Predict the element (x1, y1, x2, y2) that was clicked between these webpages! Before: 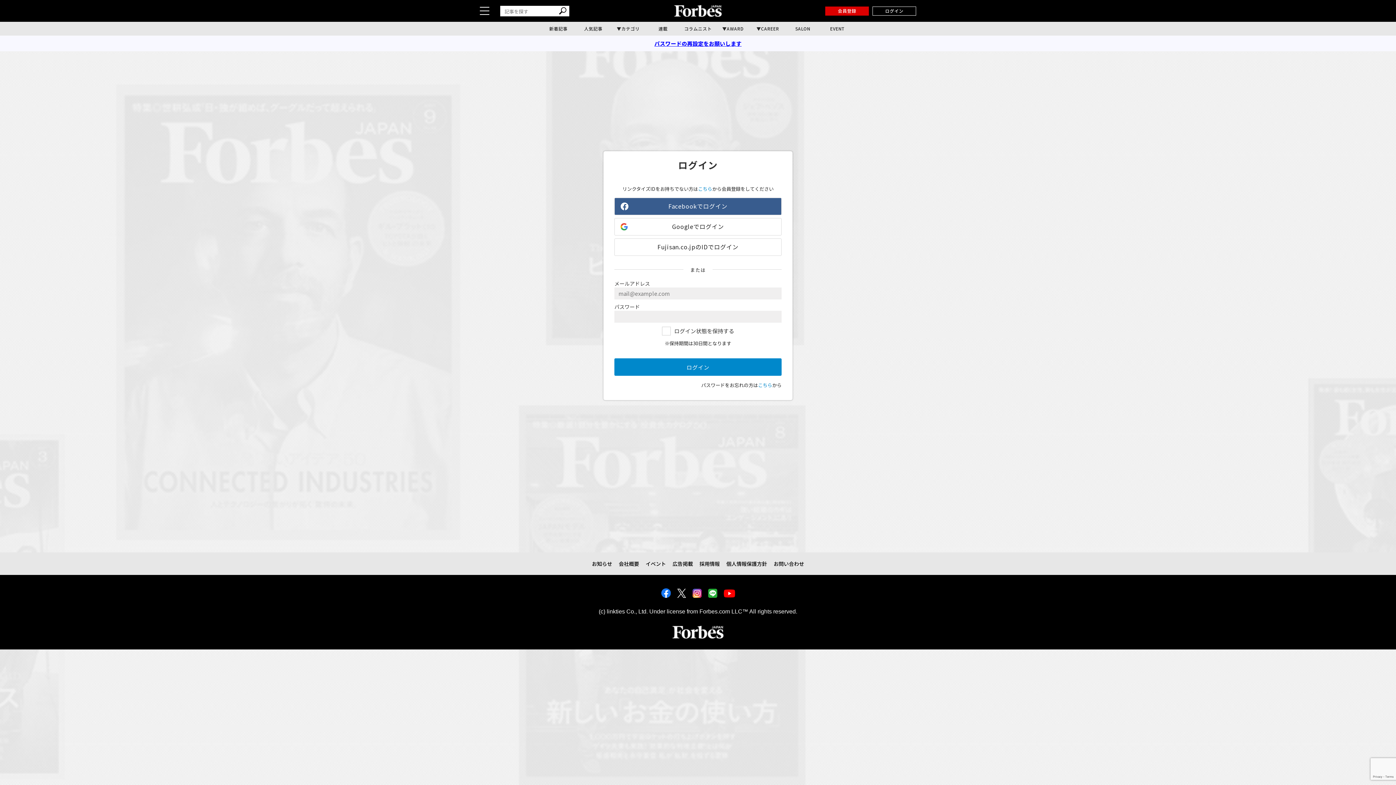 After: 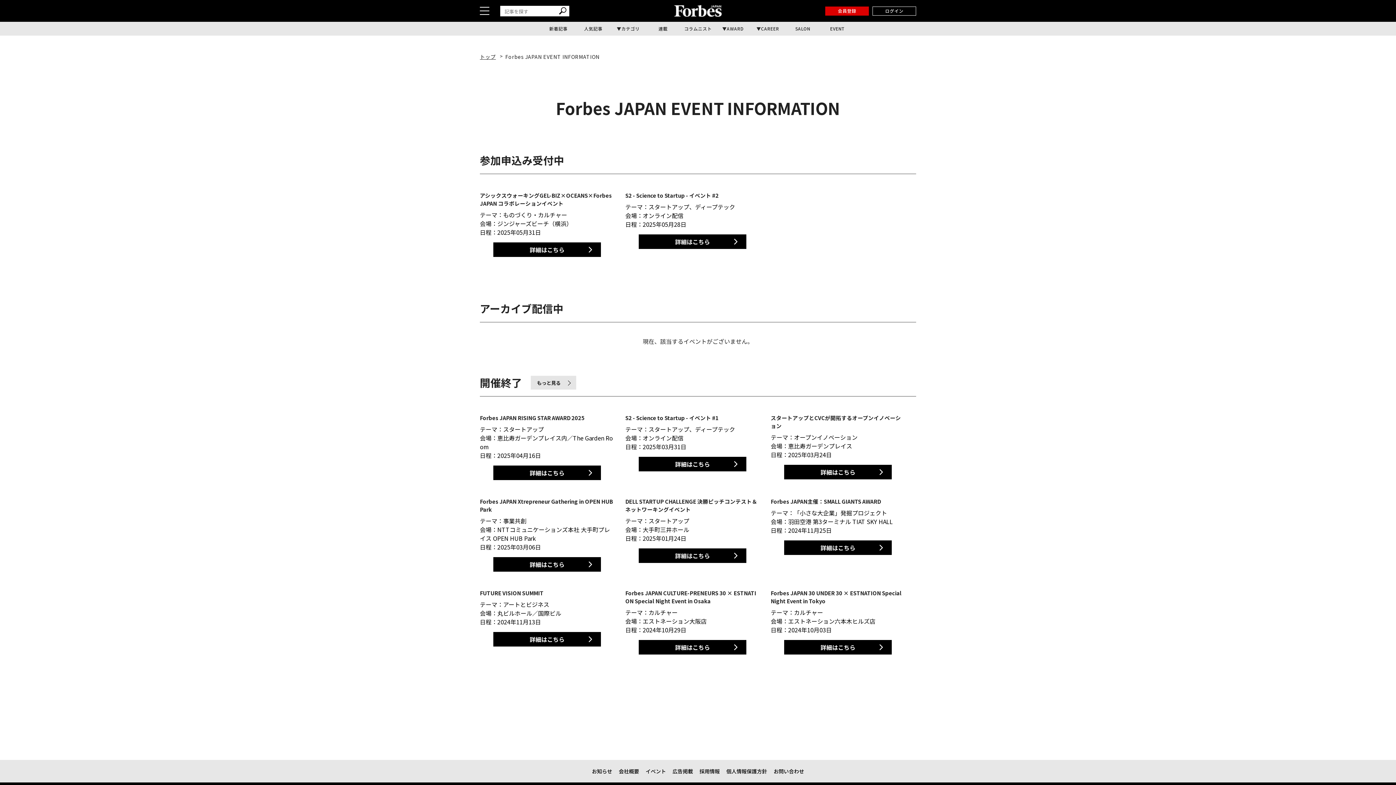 Action: bbox: (820, 21, 855, 35) label: EVENT